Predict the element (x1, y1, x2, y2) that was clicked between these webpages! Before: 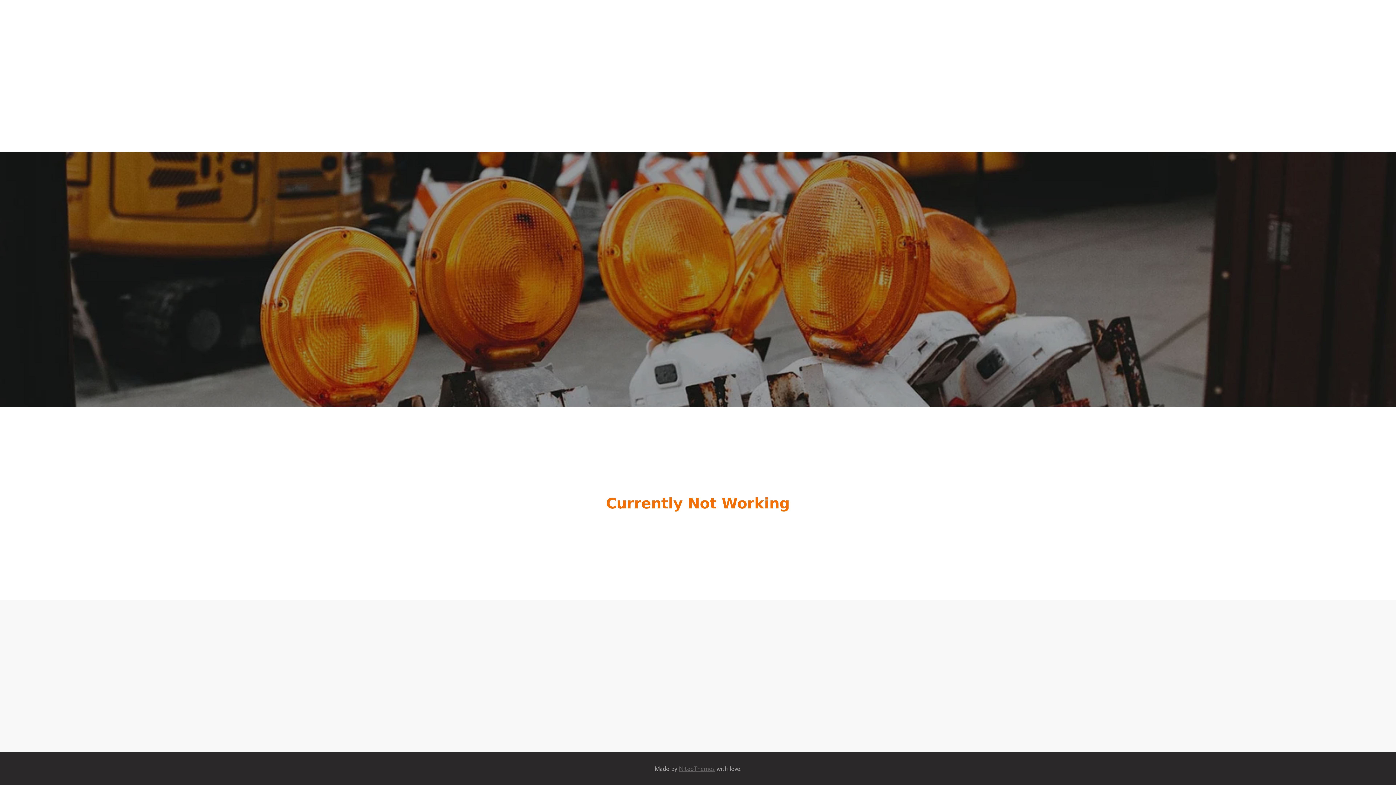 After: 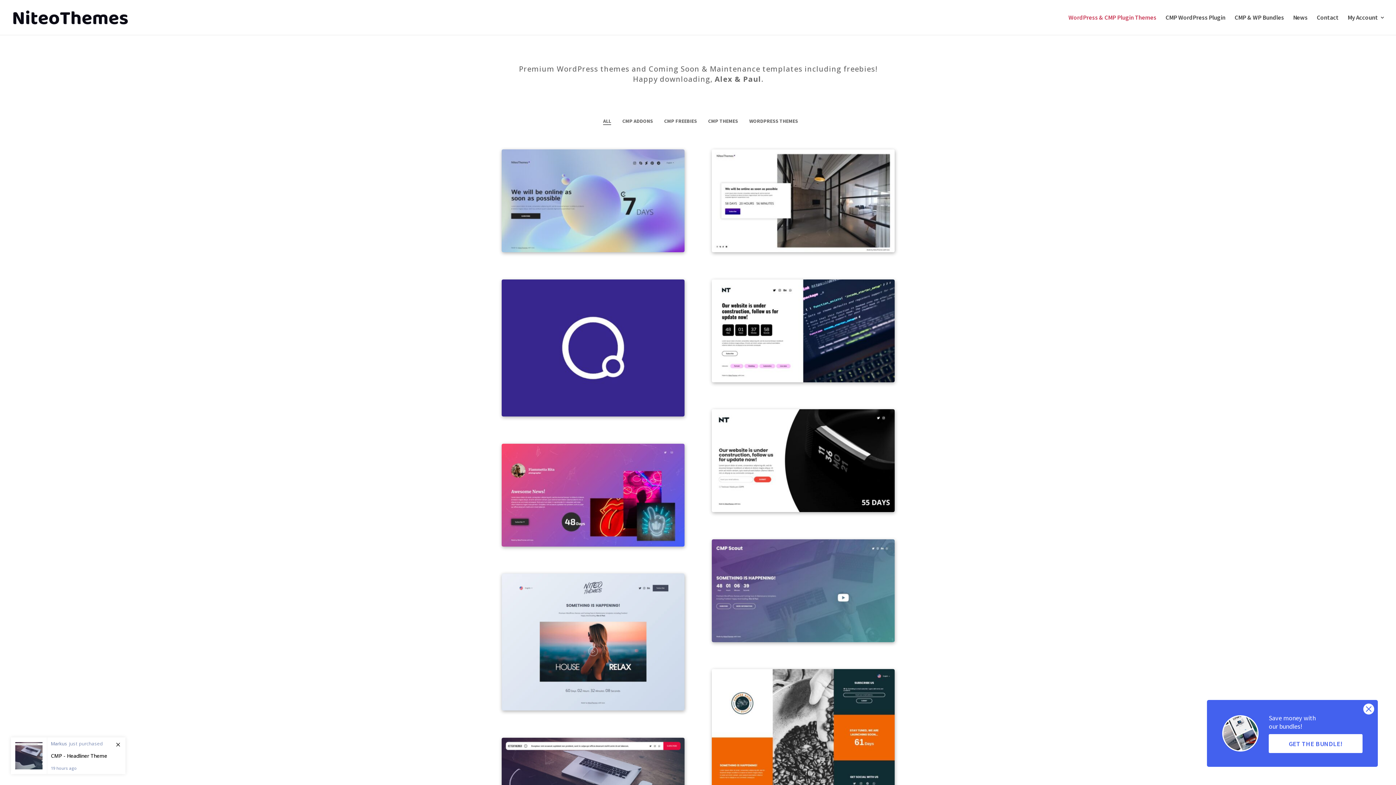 Action: label: NiteoThemes bbox: (679, 765, 715, 773)